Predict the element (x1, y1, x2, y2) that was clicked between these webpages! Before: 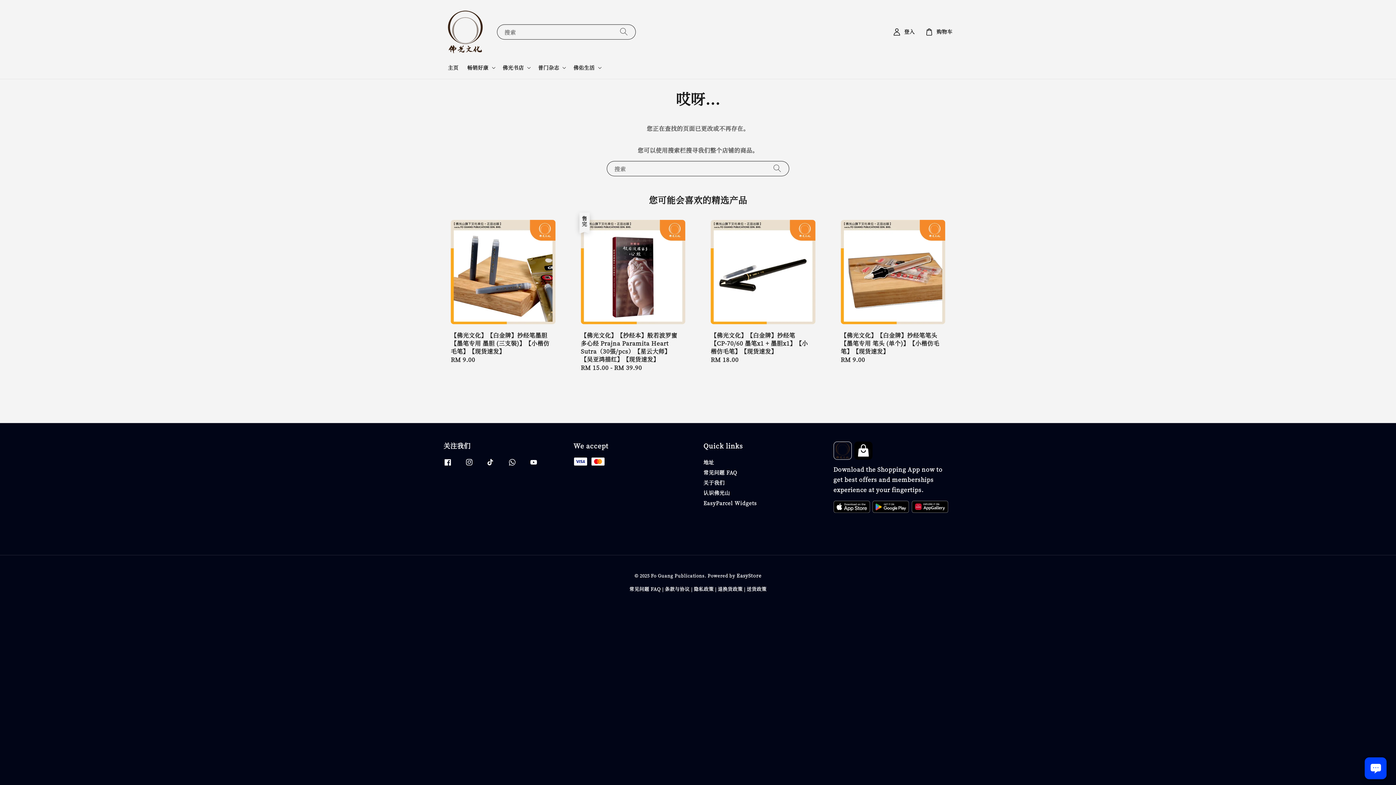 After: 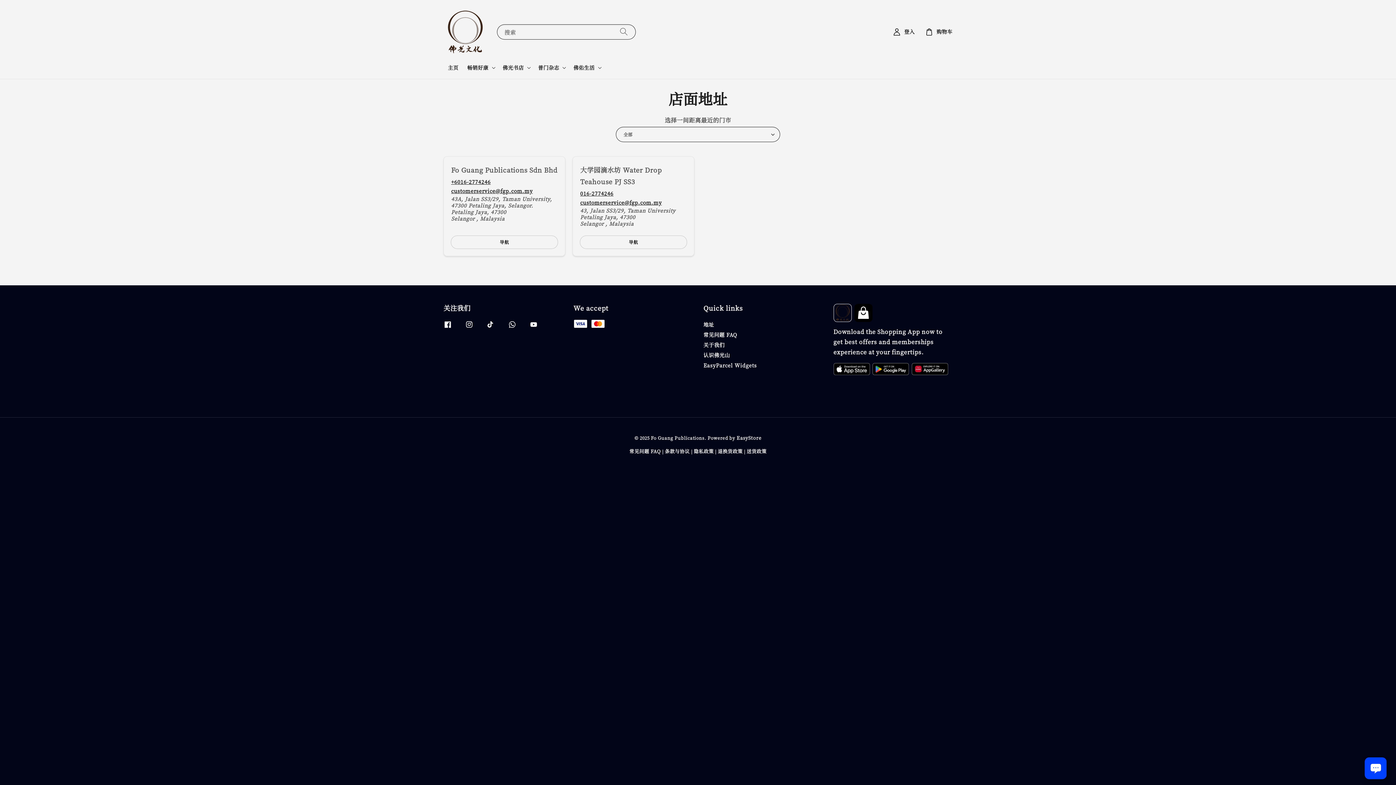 Action: label: 地址 bbox: (703, 459, 714, 466)